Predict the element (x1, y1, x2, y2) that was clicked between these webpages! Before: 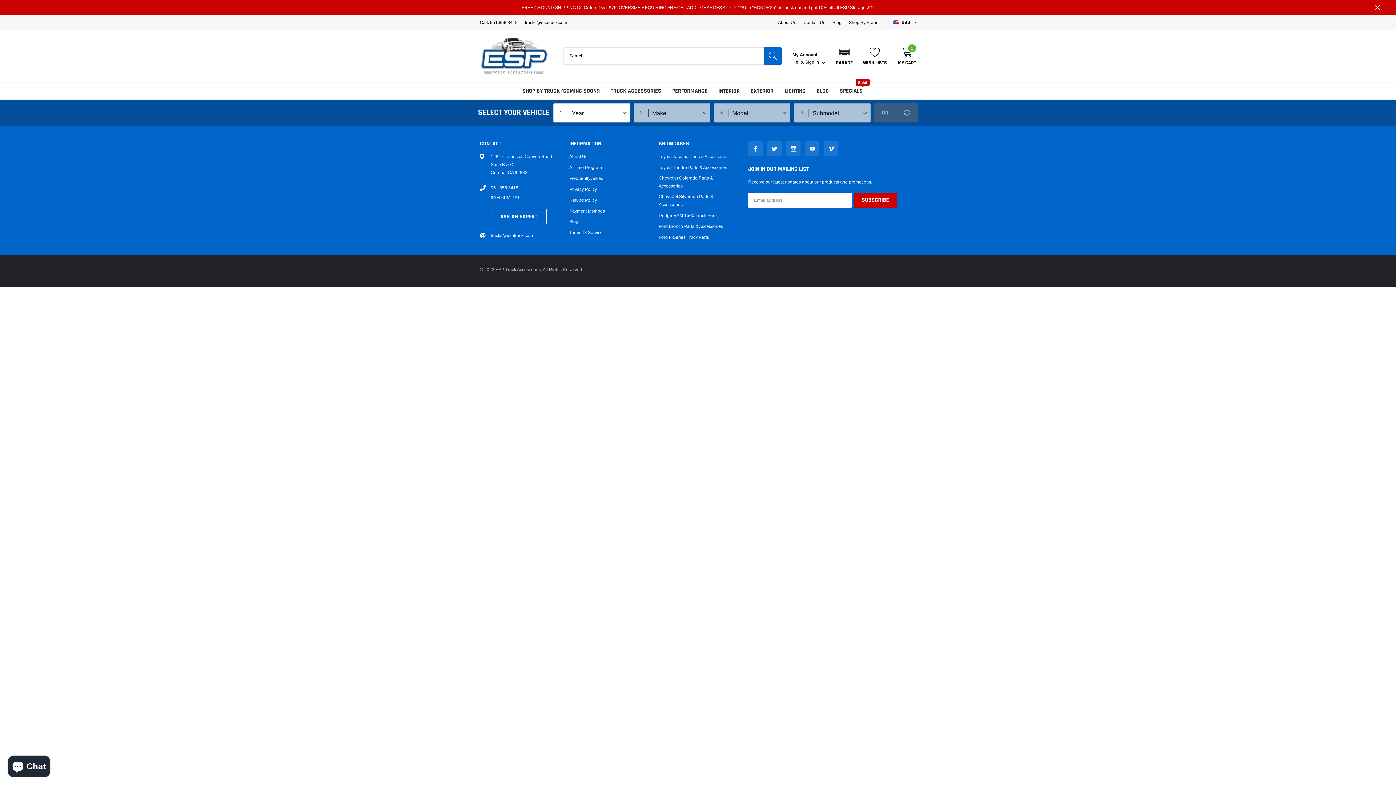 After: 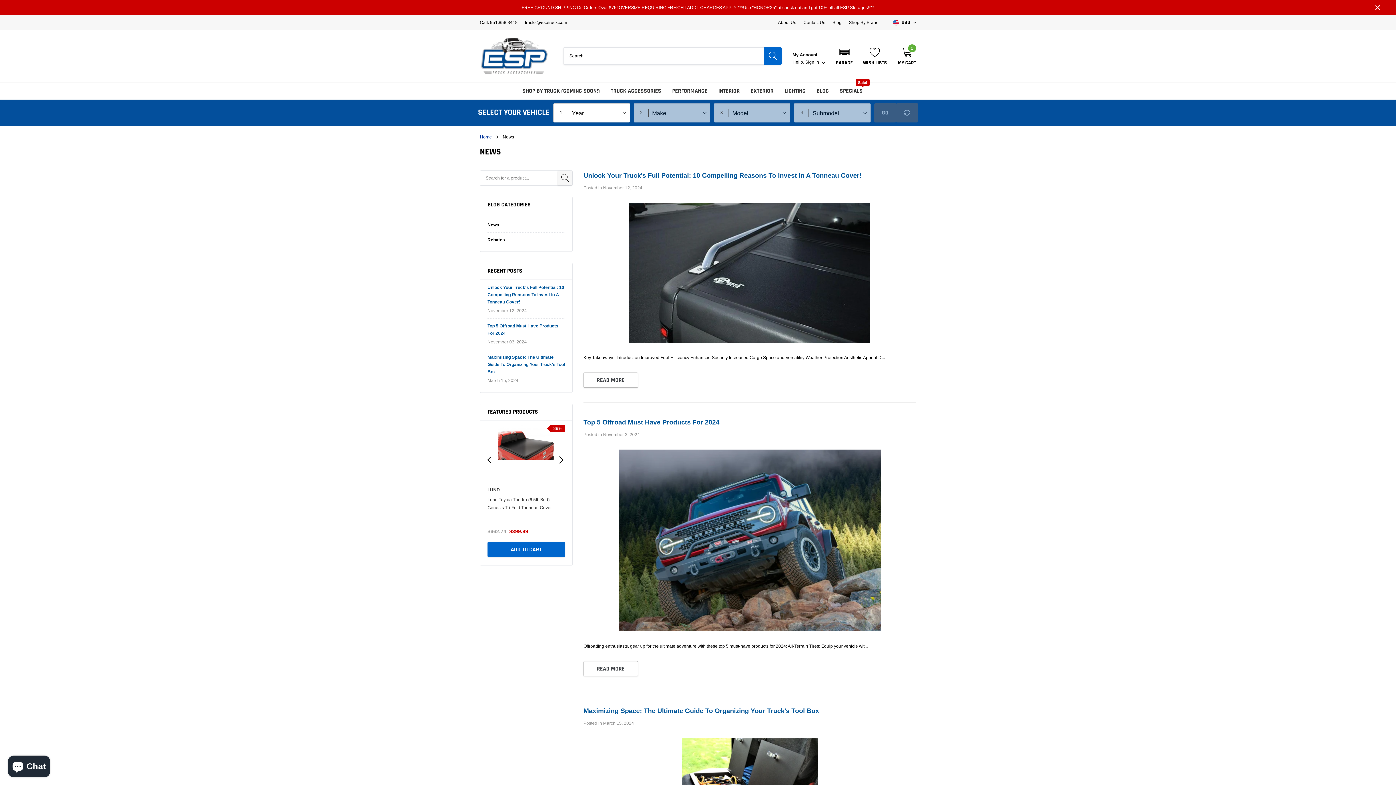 Action: bbox: (832, 20, 841, 24) label: link